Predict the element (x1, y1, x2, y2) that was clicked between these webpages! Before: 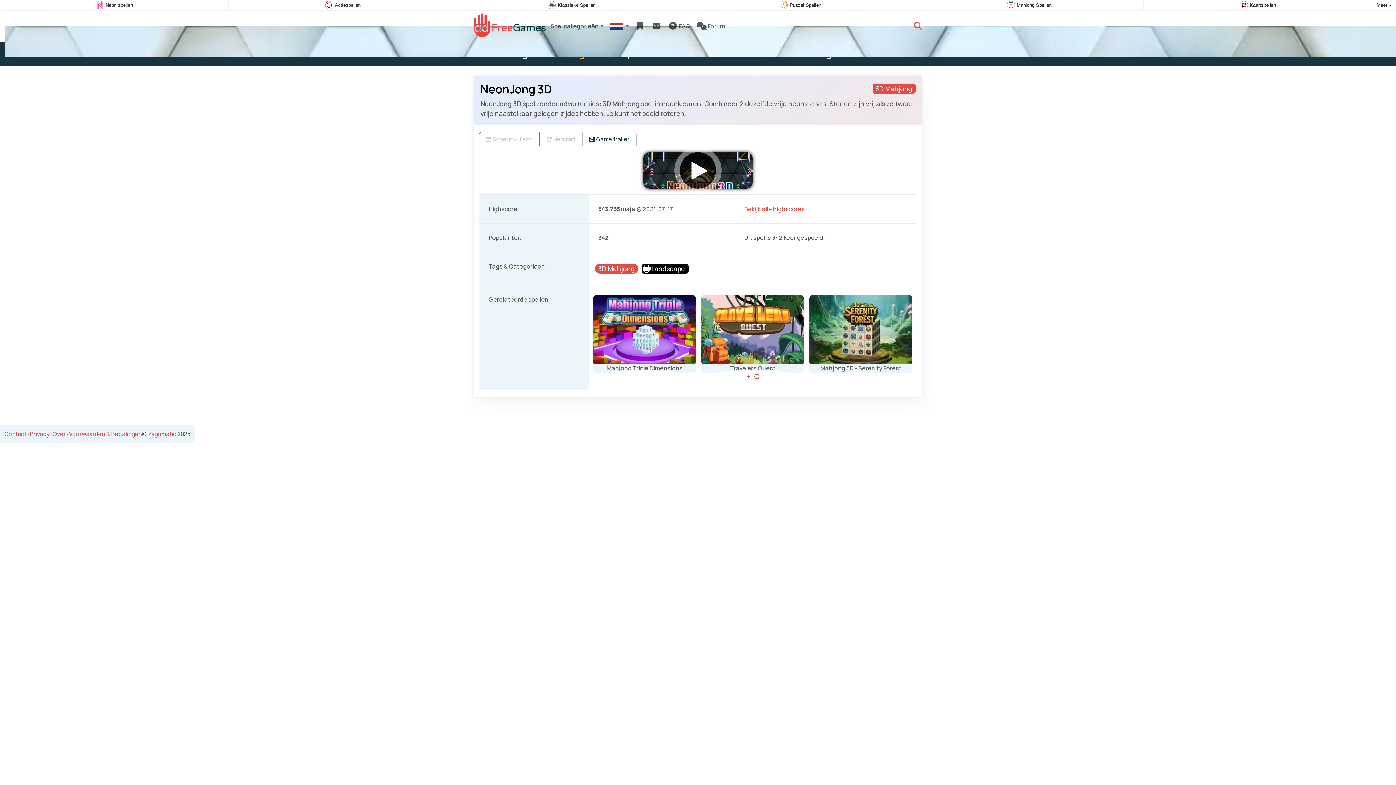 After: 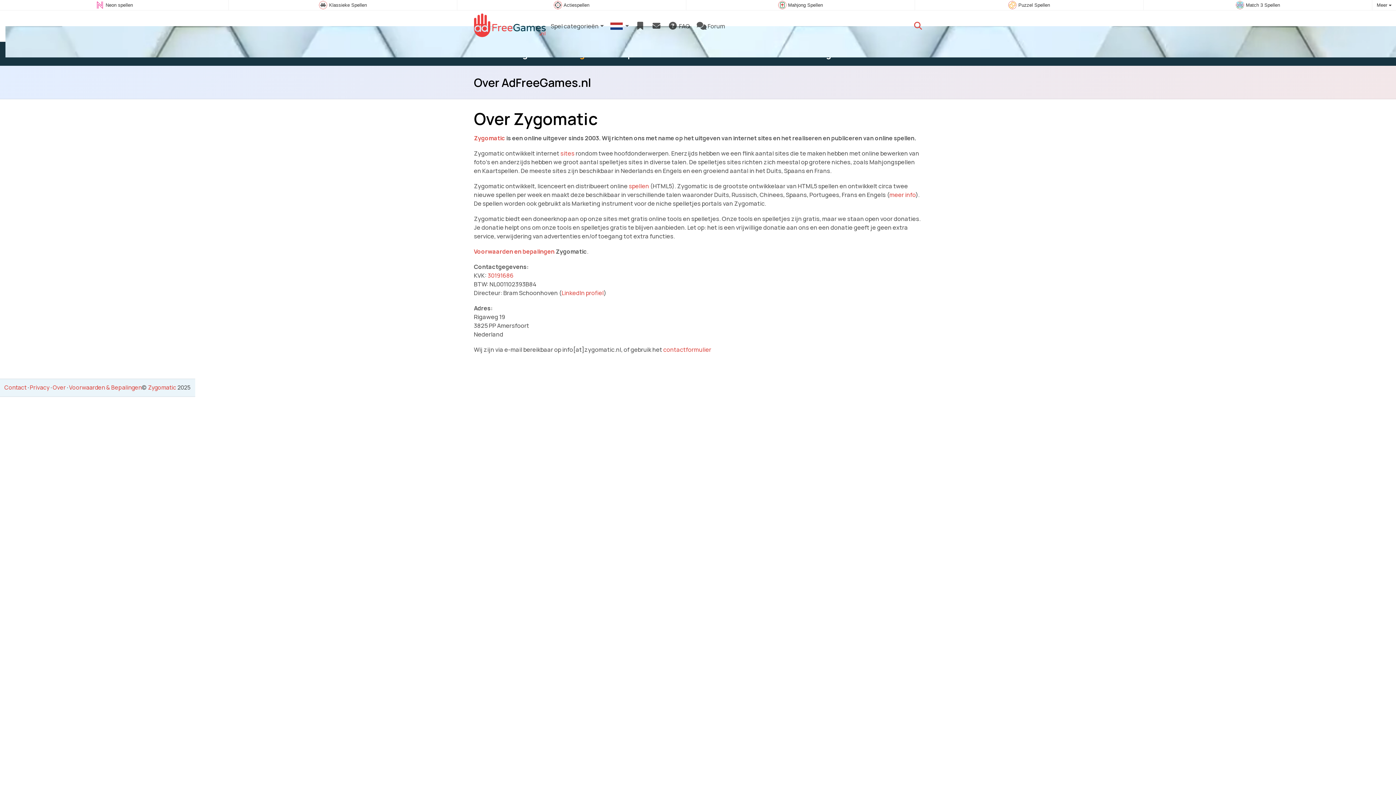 Action: label: Over bbox: (52, 430, 65, 438)